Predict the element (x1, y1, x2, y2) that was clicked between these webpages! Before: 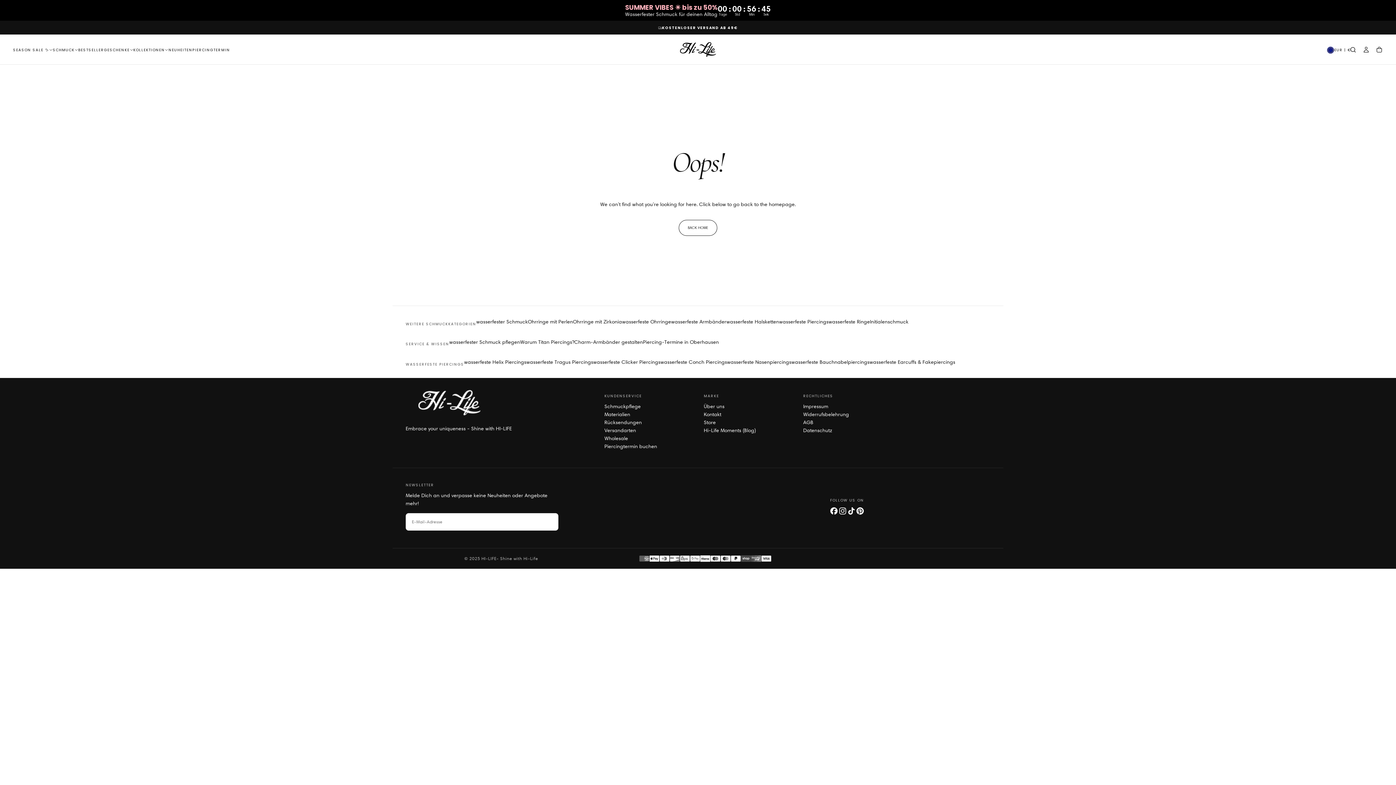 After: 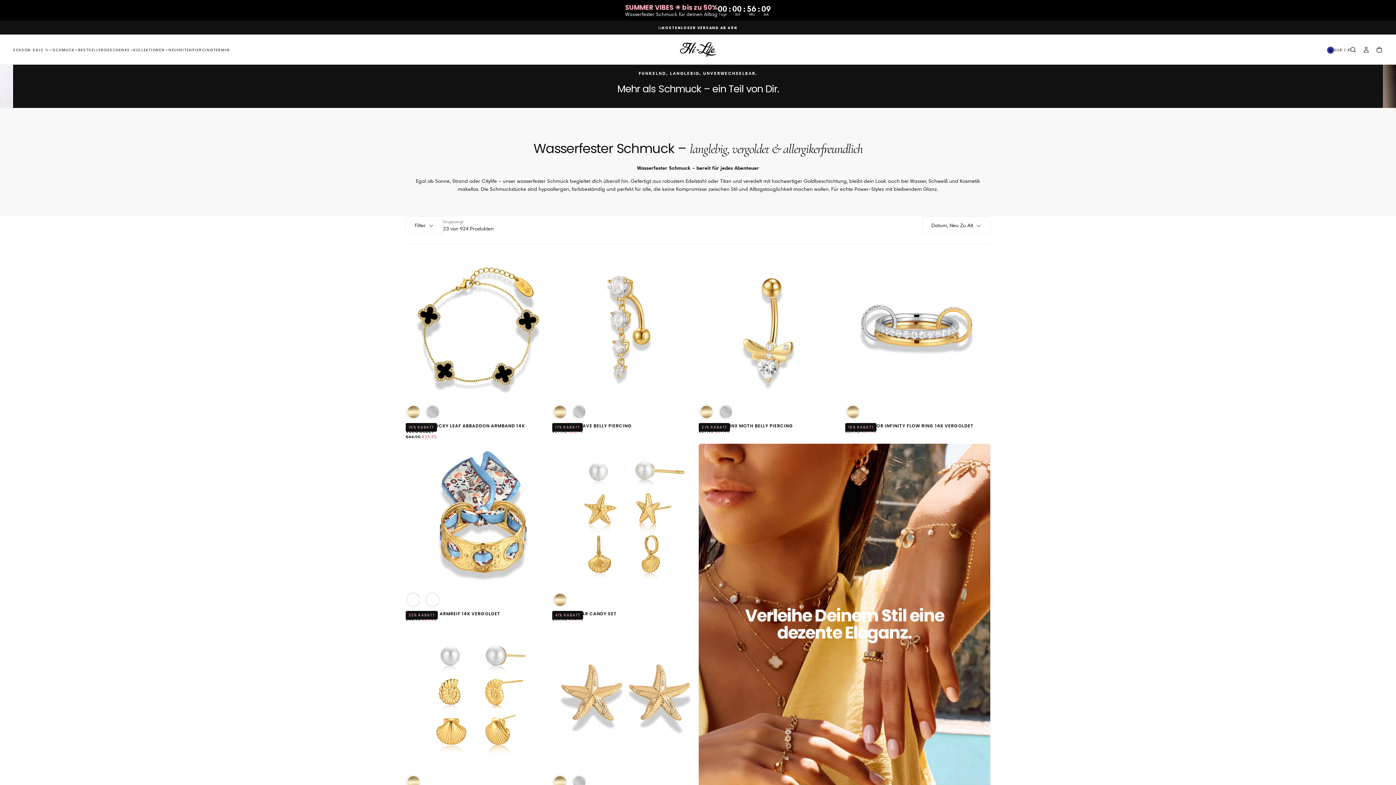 Action: bbox: (168, 48, 192, 52) label: NEUHEITEN